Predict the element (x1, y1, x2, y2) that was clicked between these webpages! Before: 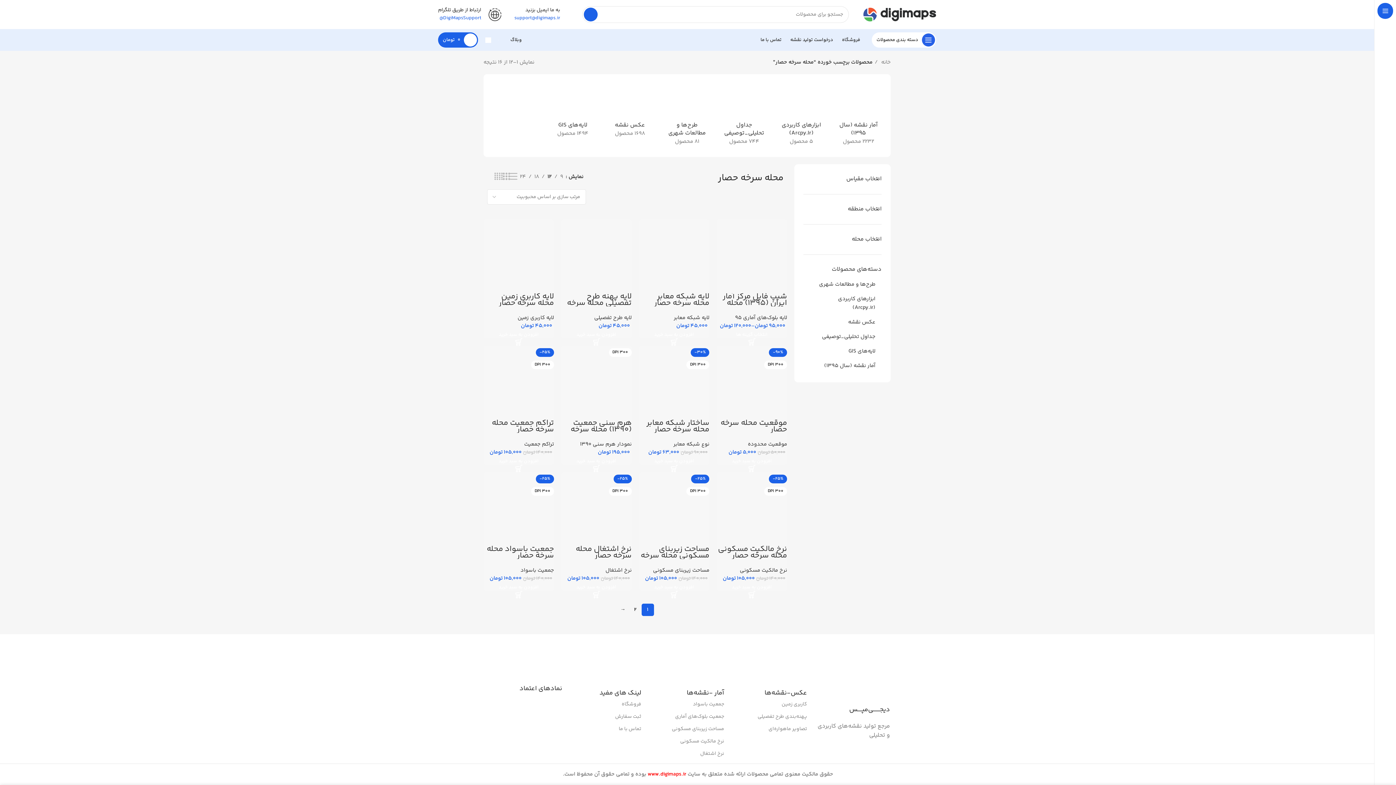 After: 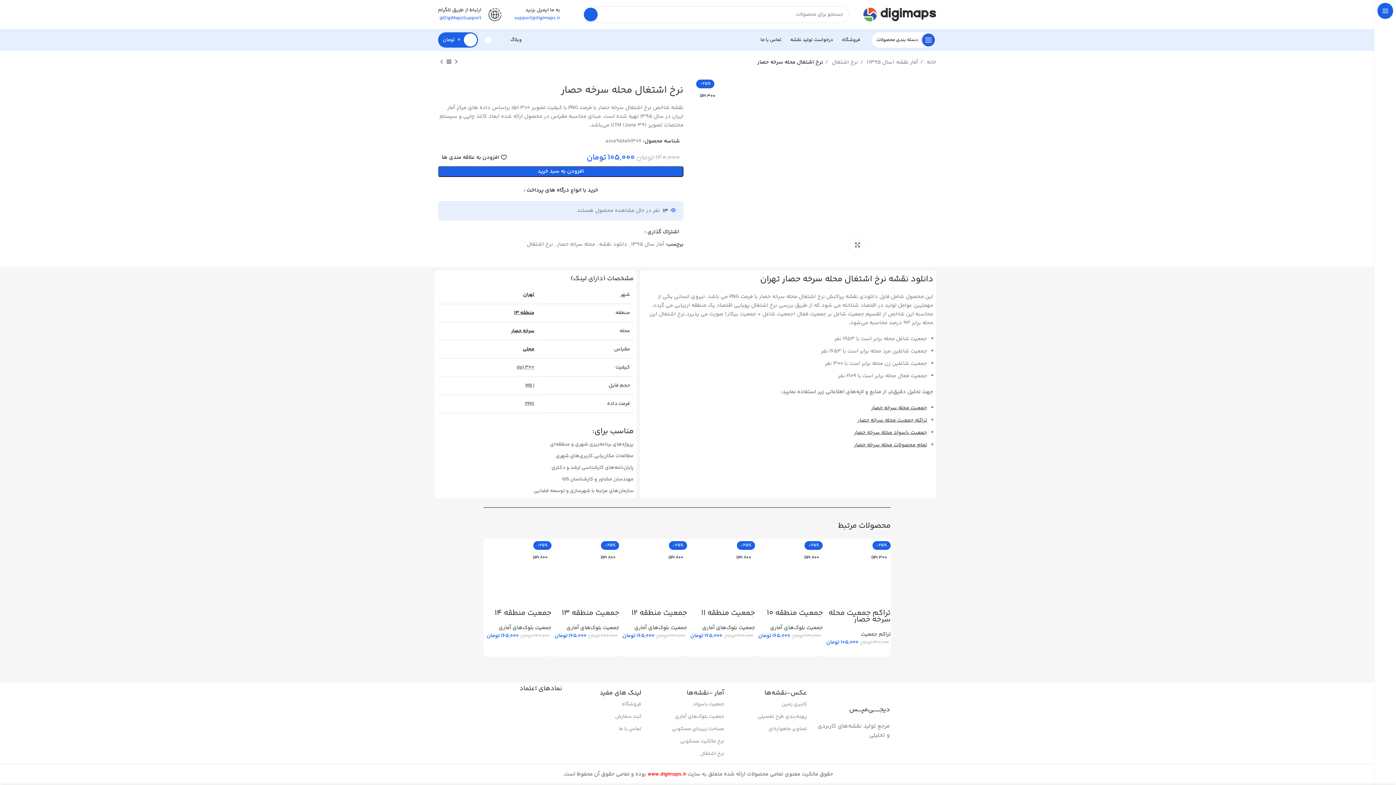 Action: bbox: (561, 472, 631, 542)